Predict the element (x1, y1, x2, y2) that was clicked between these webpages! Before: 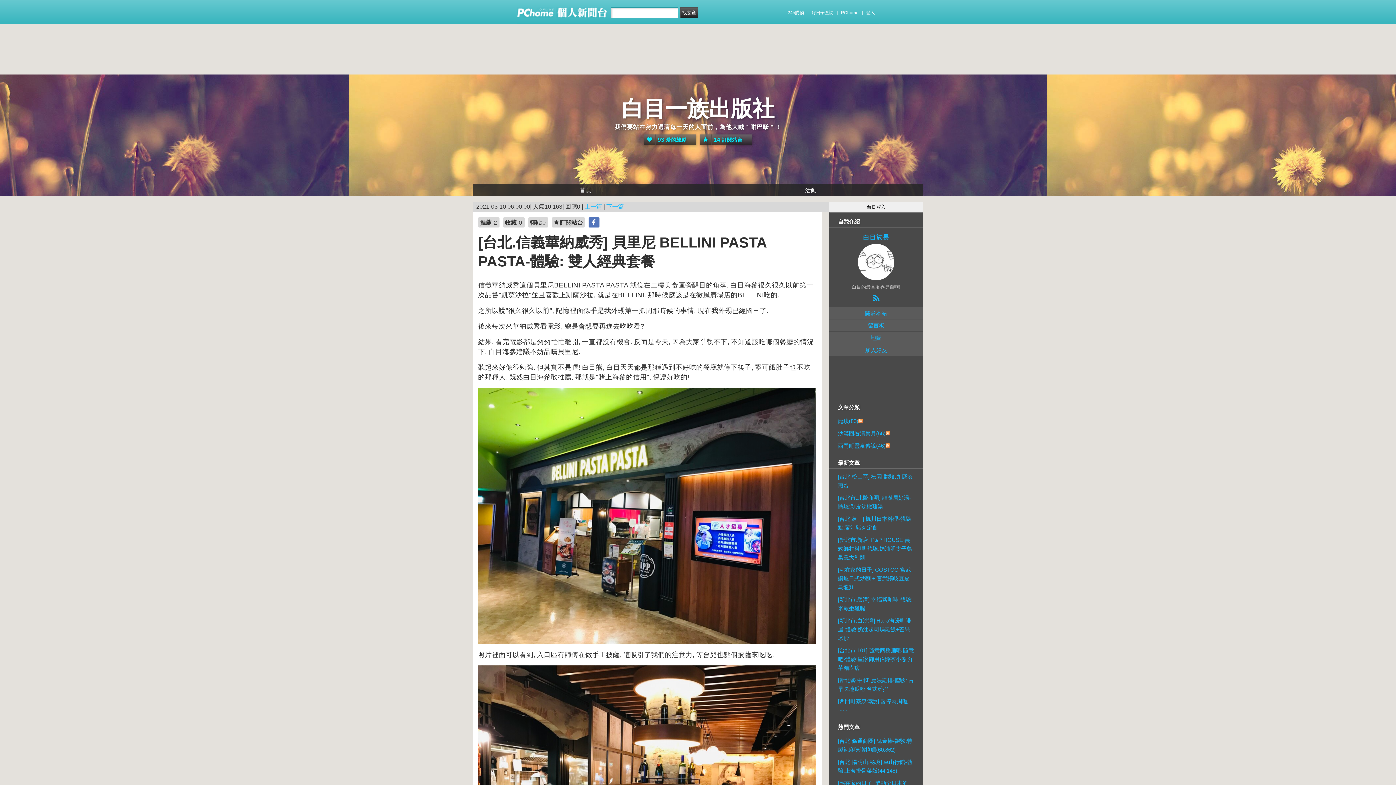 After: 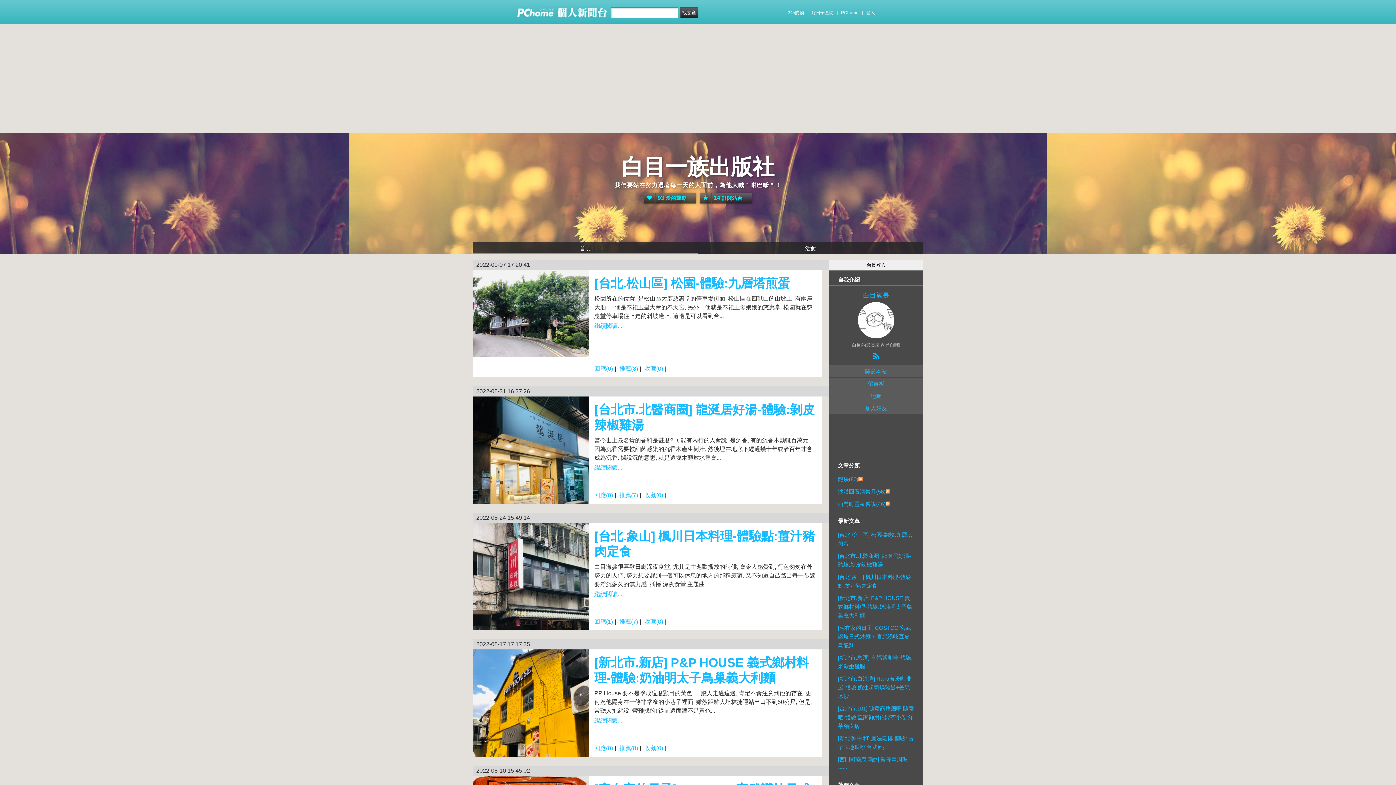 Action: bbox: (621, 96, 774, 121) label: 白目一族出版社